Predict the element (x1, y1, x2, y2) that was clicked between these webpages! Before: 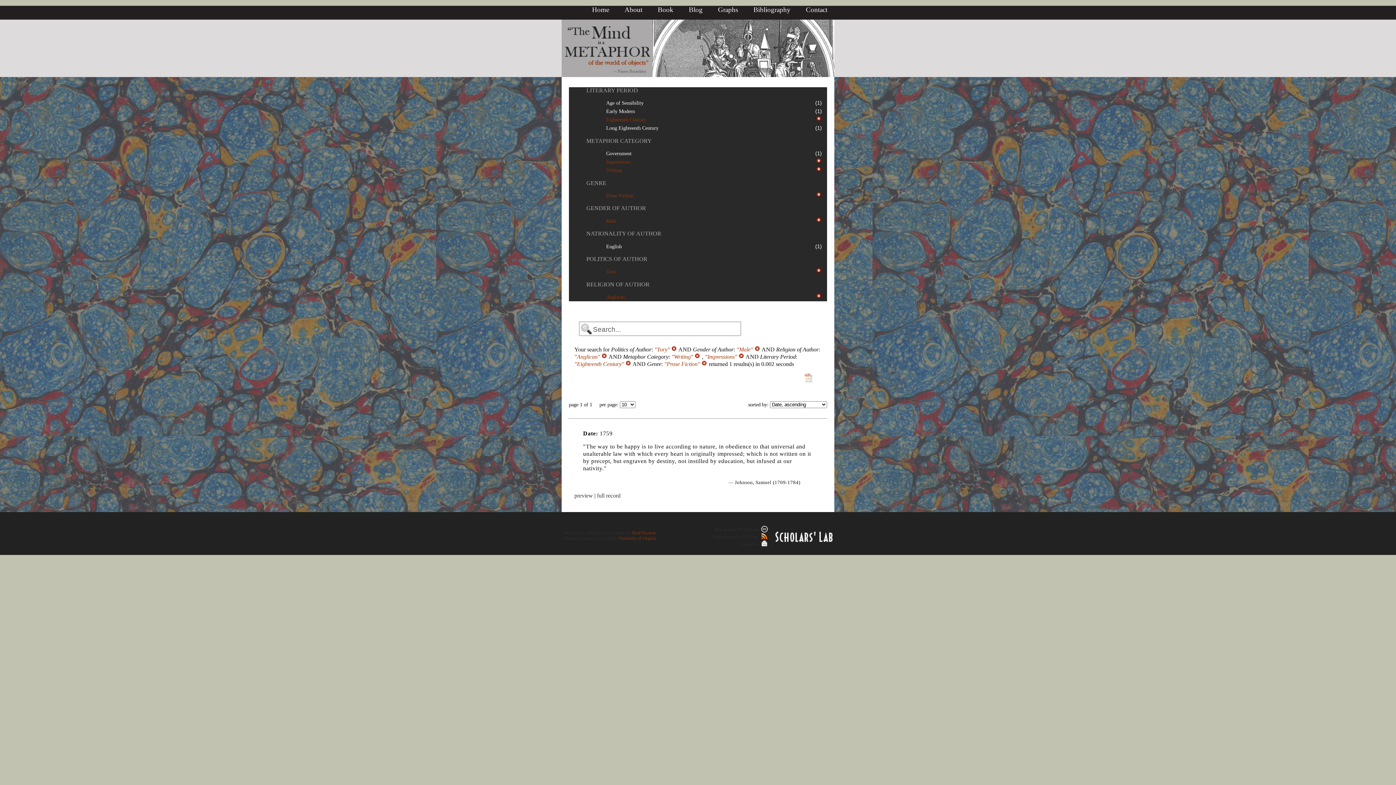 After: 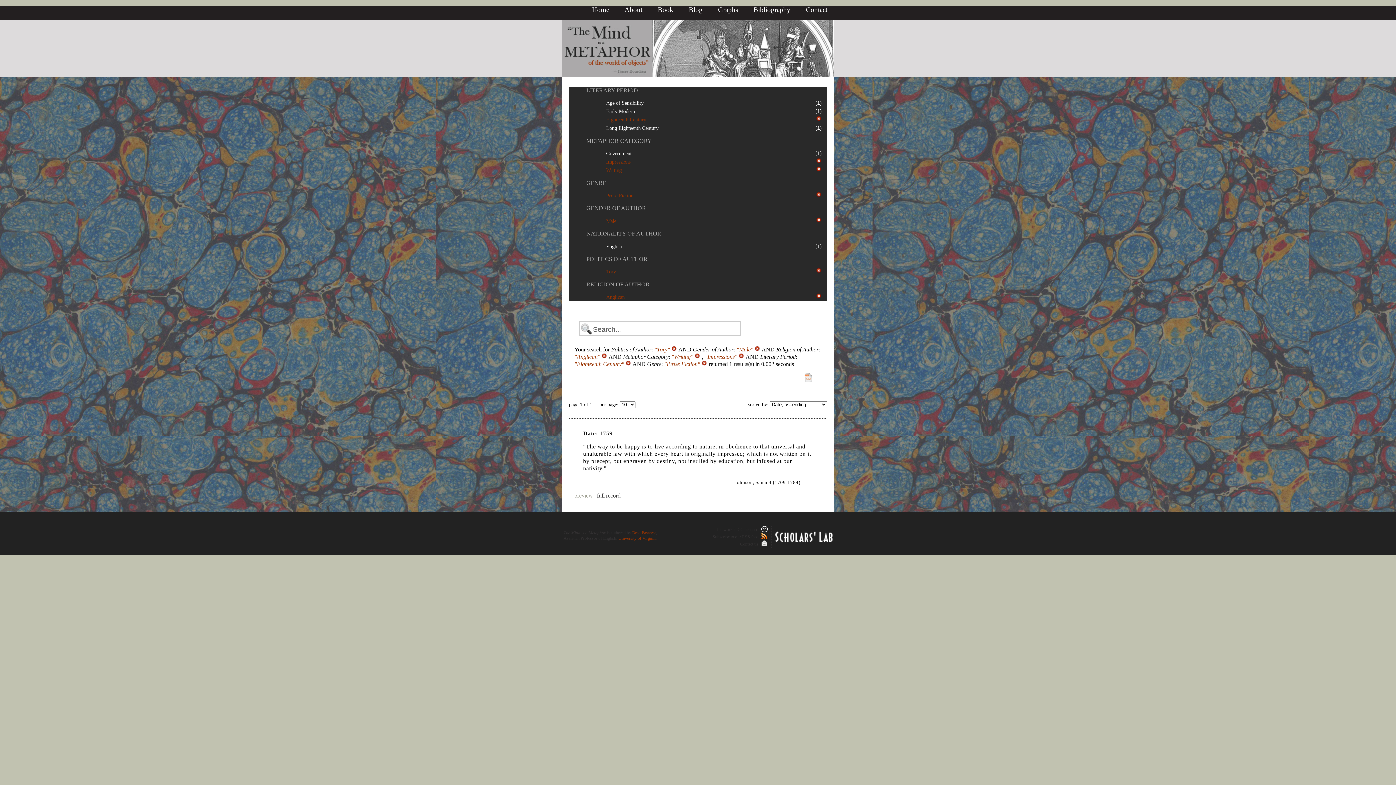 Action: label: preview bbox: (574, 492, 593, 498)